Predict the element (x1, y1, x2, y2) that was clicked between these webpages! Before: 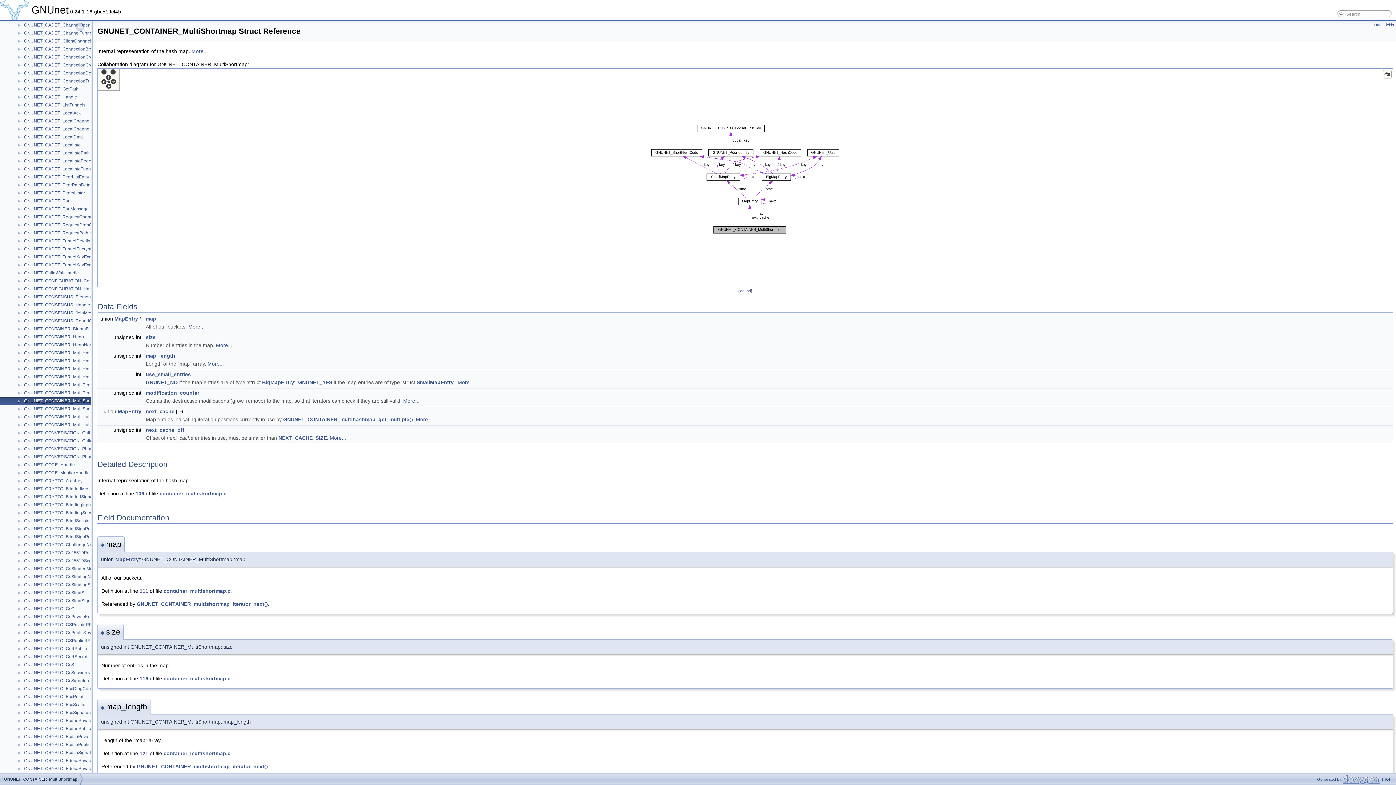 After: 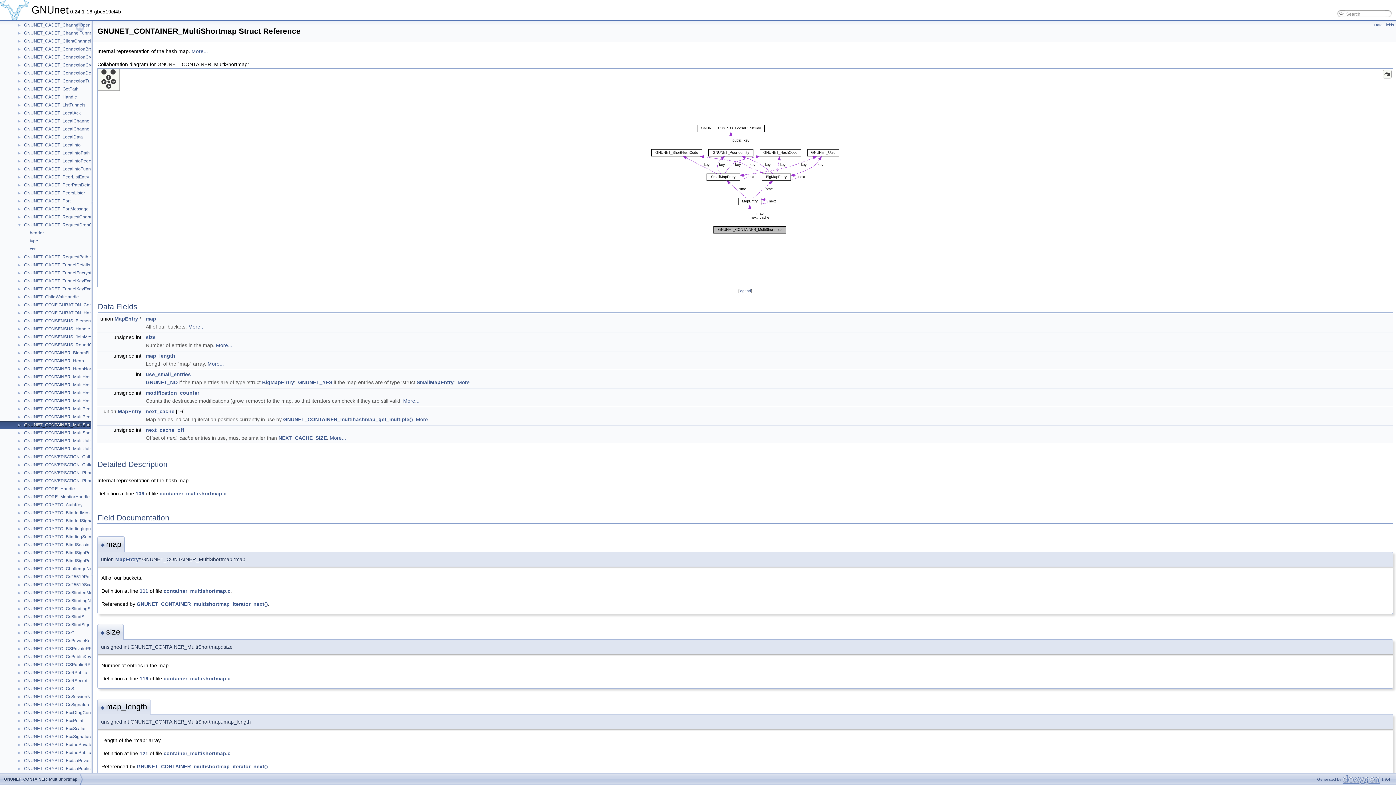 Action: bbox: (0, 221, 23, 227) label: ►